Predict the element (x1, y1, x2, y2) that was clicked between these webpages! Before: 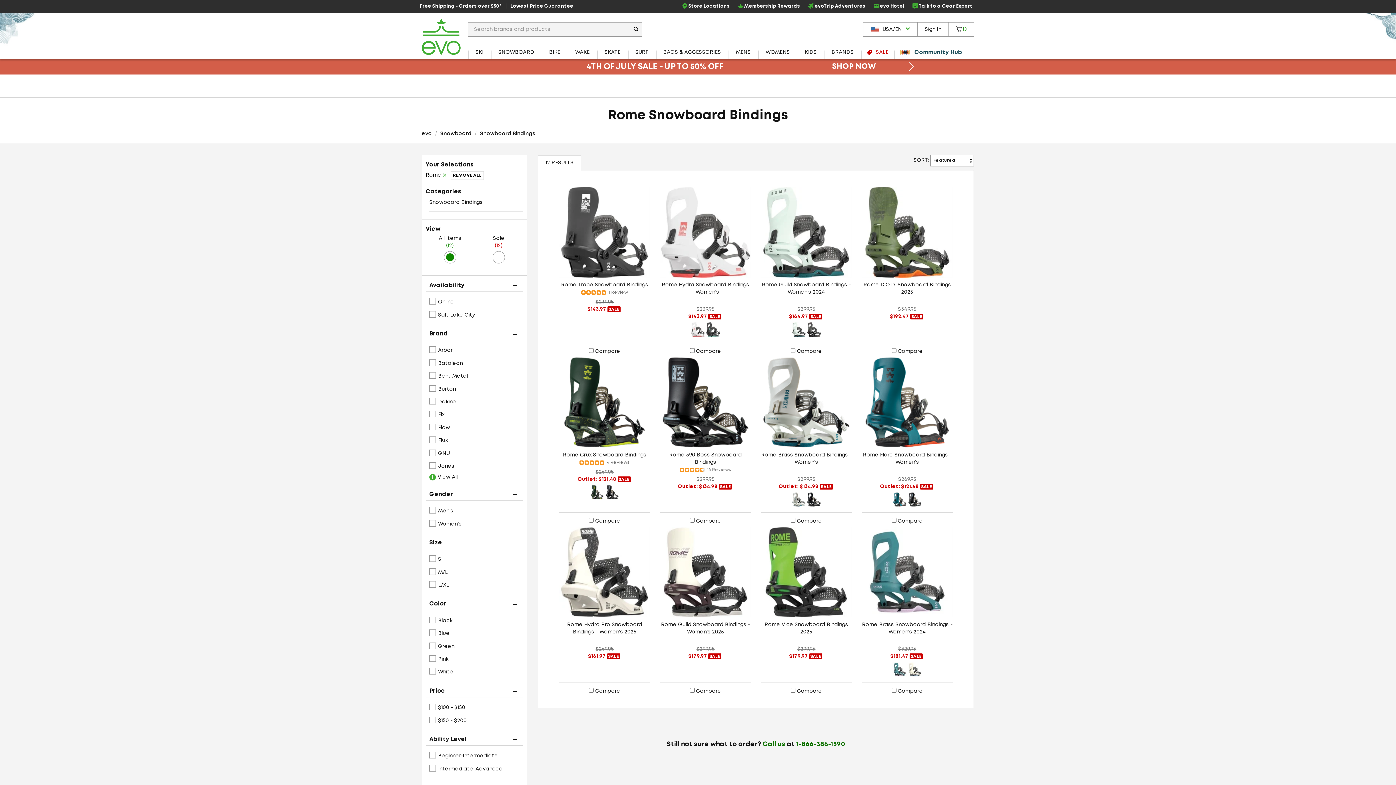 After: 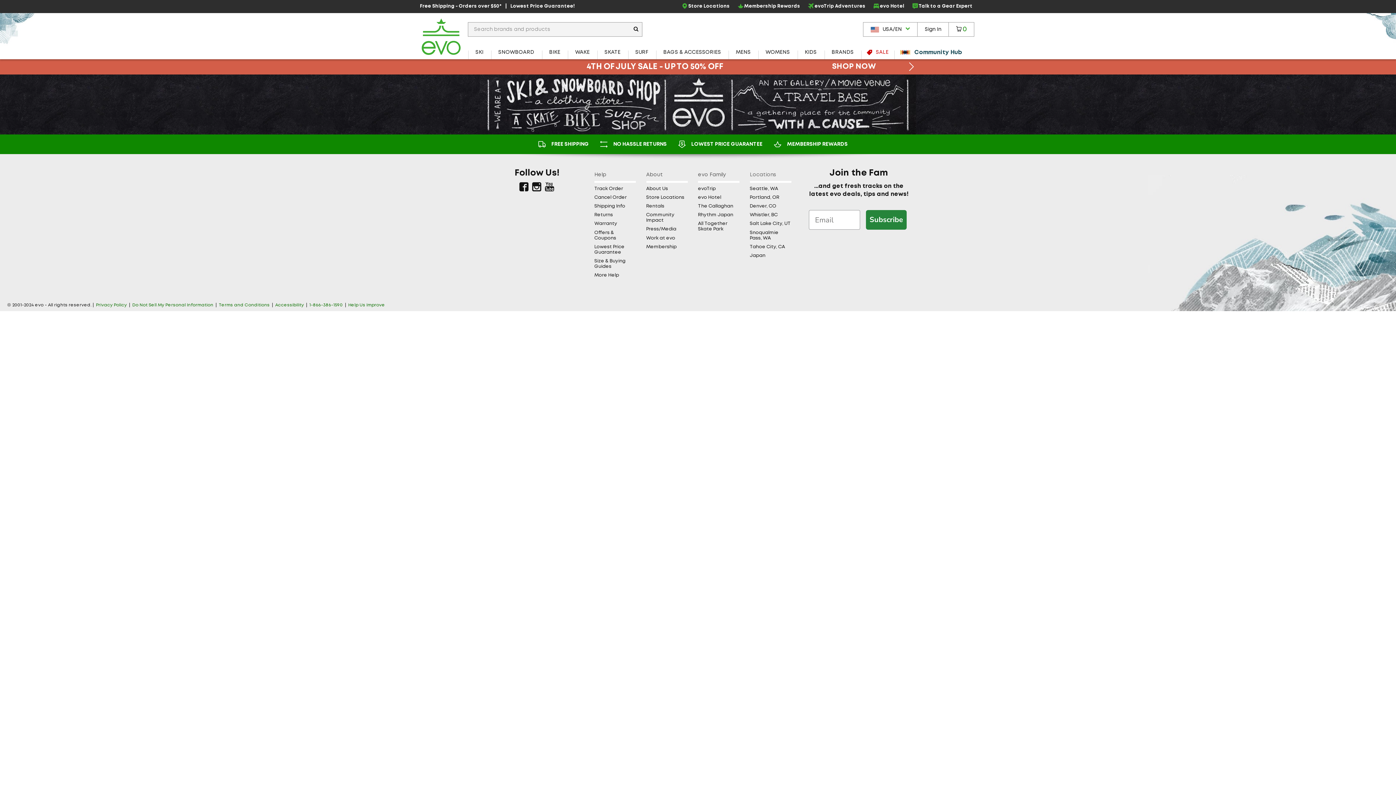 Action: label: 0 bbox: (949, 22, 974, 36)